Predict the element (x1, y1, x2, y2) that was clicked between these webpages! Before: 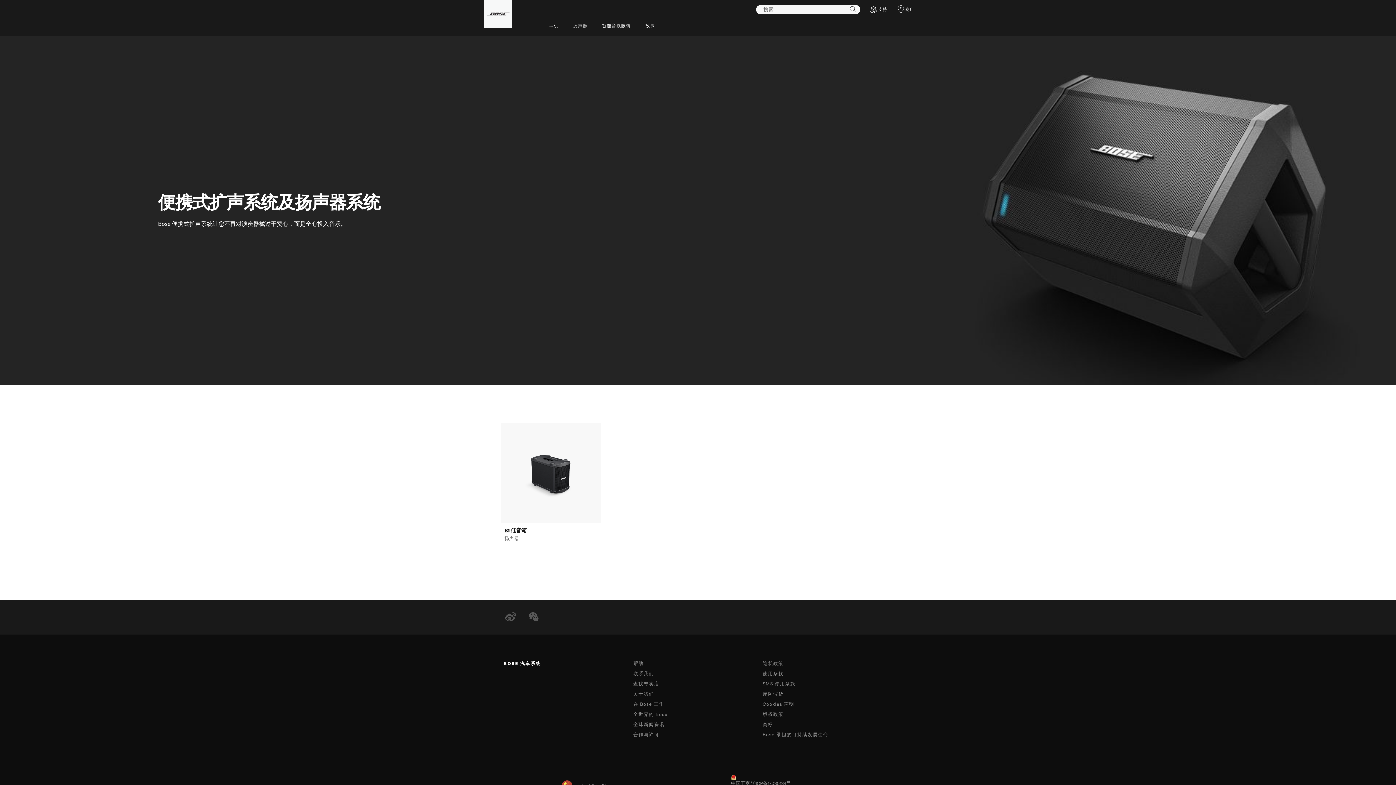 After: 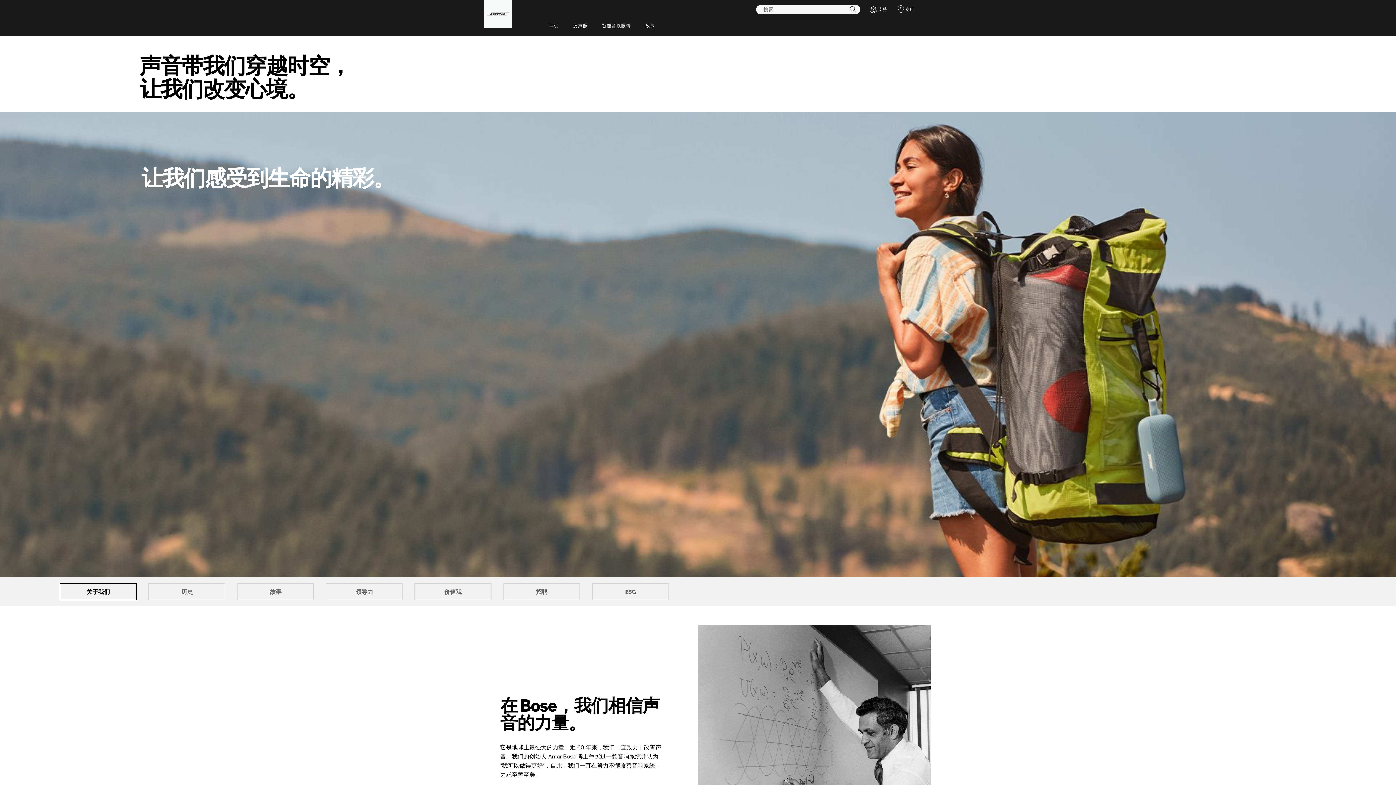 Action: bbox: (633, 691, 654, 697) label: 关于我们